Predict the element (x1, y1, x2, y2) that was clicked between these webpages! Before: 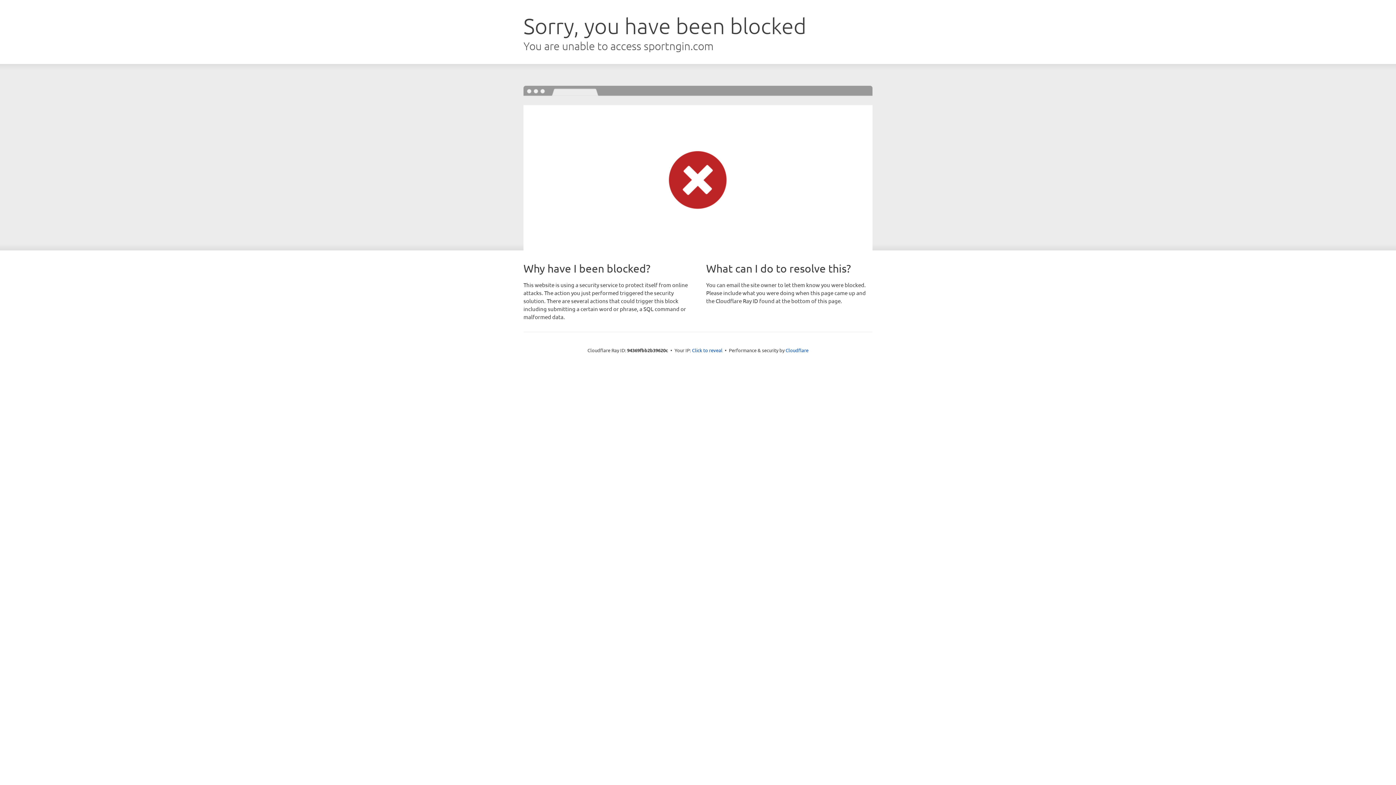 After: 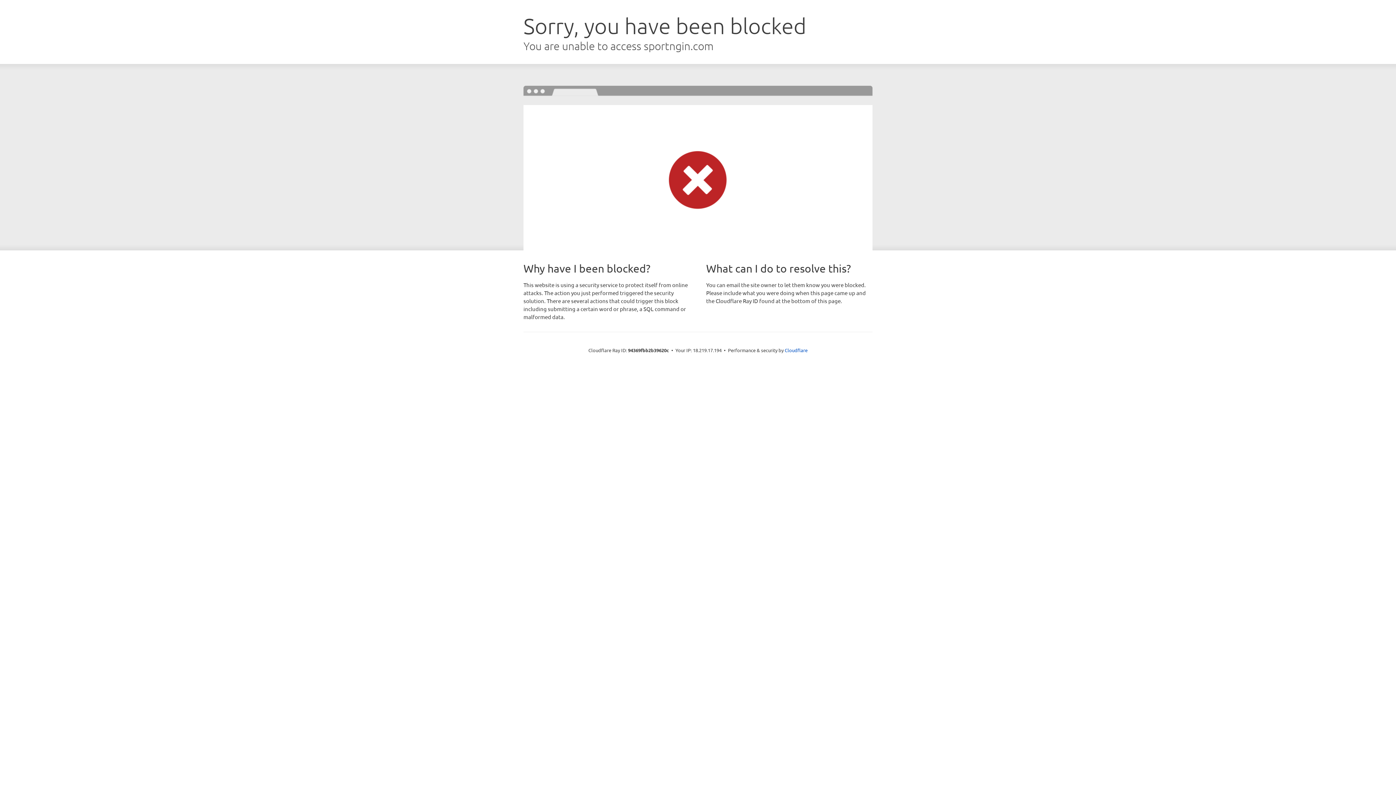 Action: bbox: (692, 346, 722, 353) label: Click to reveal